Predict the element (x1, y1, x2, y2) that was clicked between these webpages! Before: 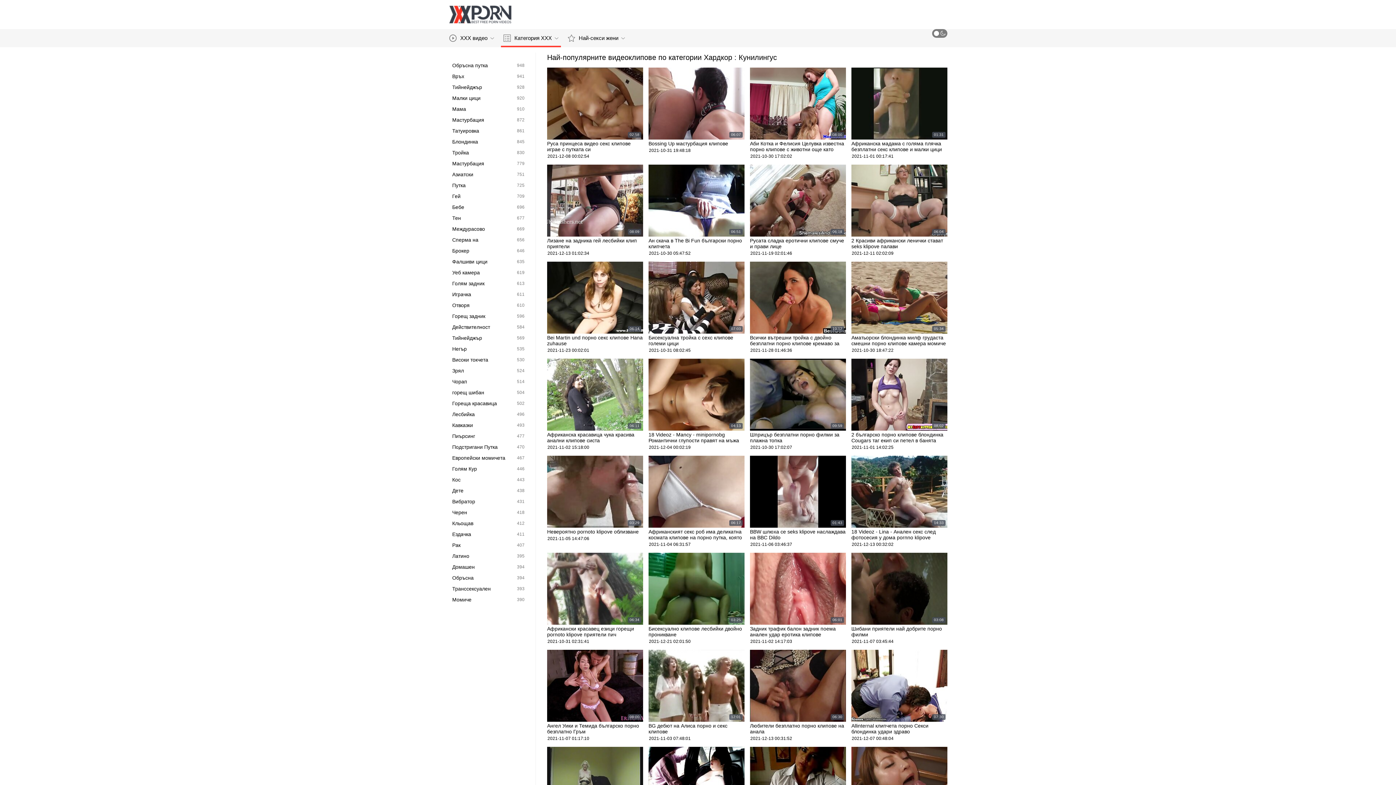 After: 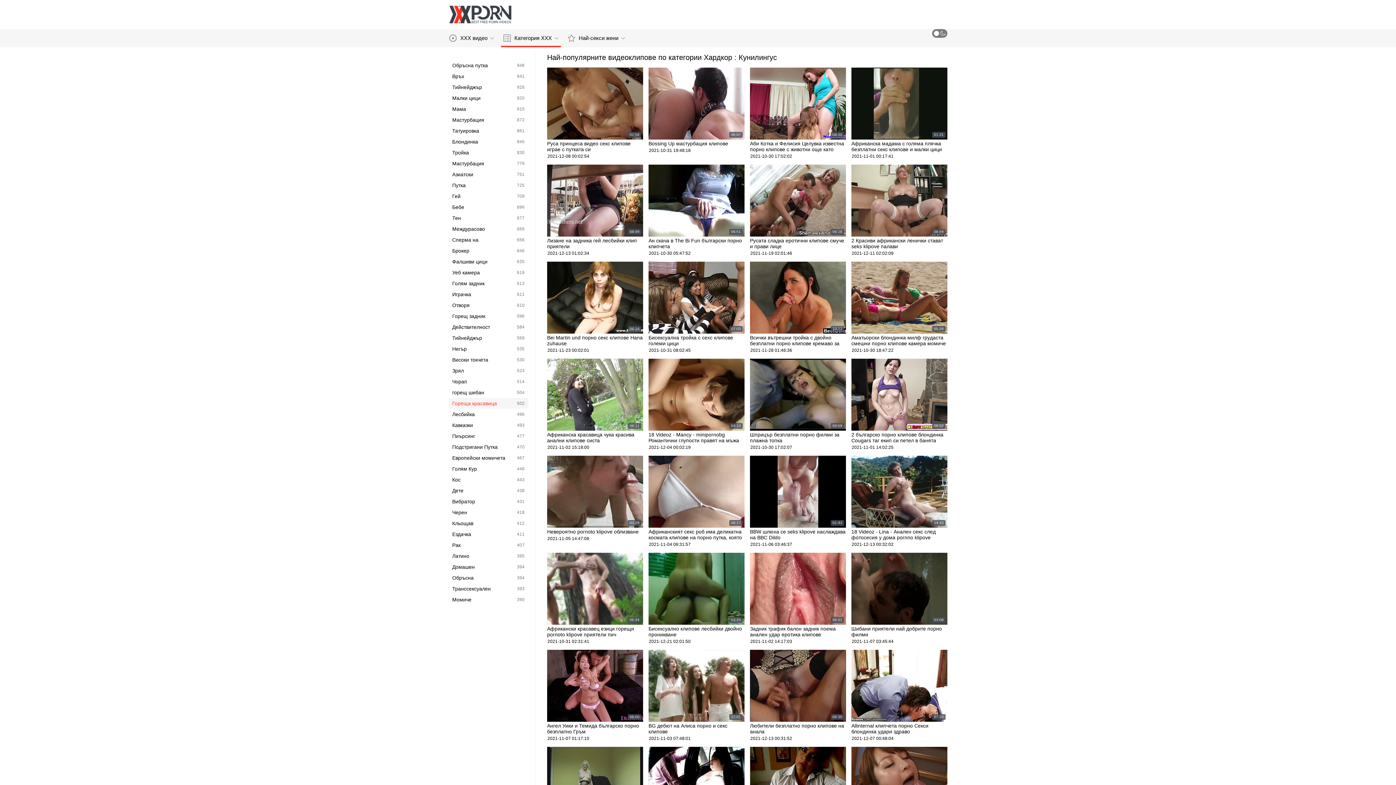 Action: label: Гореща красавица
502 bbox: (448, 398, 528, 409)